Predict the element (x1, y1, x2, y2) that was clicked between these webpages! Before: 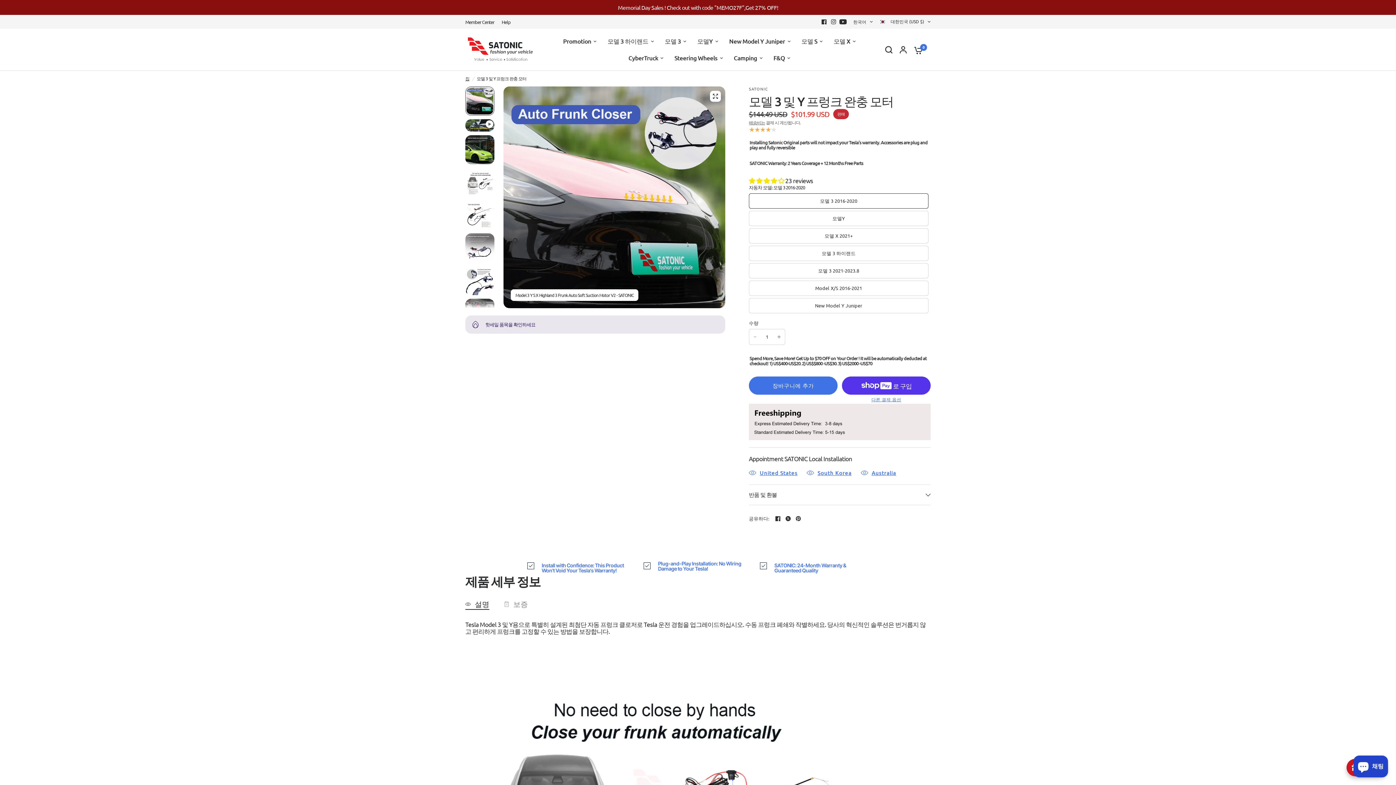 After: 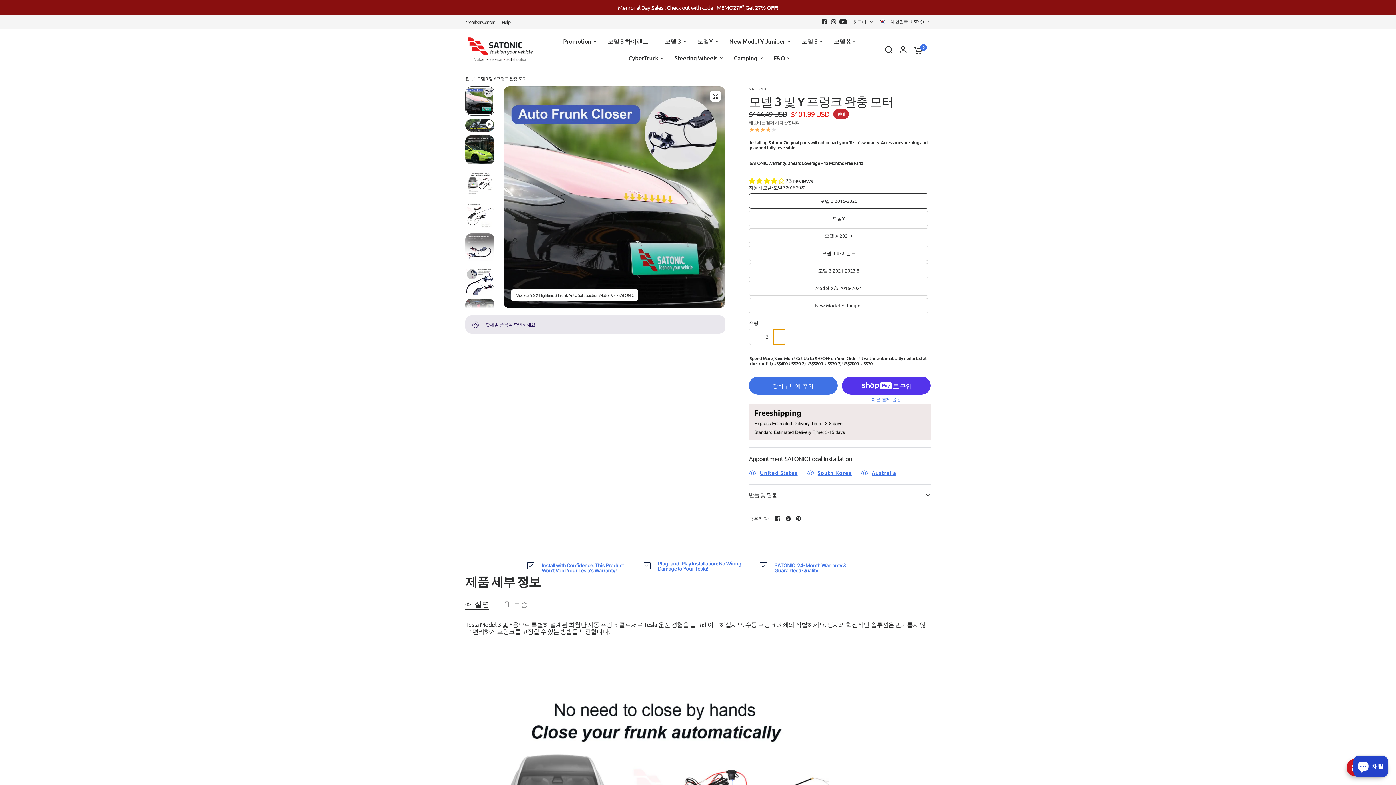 Action: label: 모델 3 및 Y 프렁크 완충 모터 수량 늘리기 bbox: (773, 329, 785, 344)